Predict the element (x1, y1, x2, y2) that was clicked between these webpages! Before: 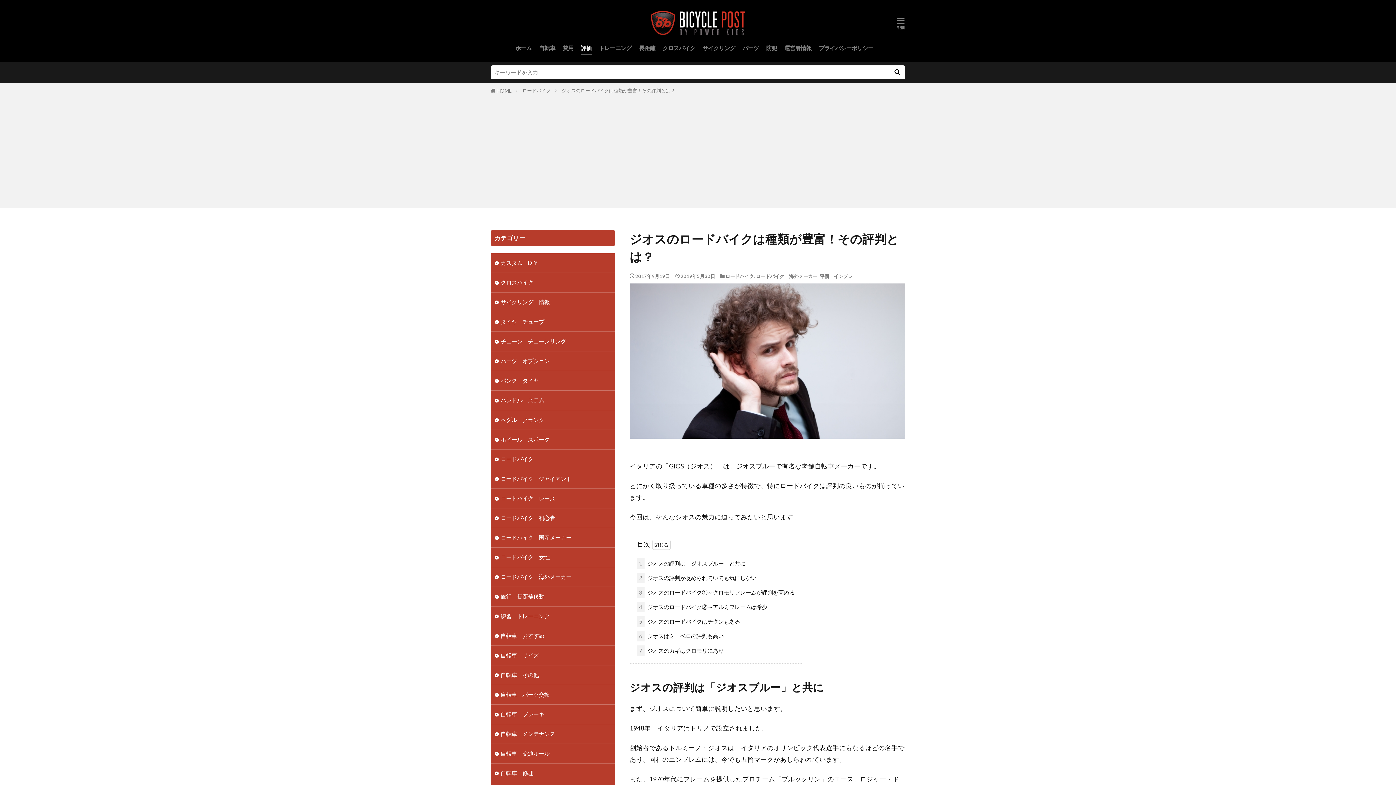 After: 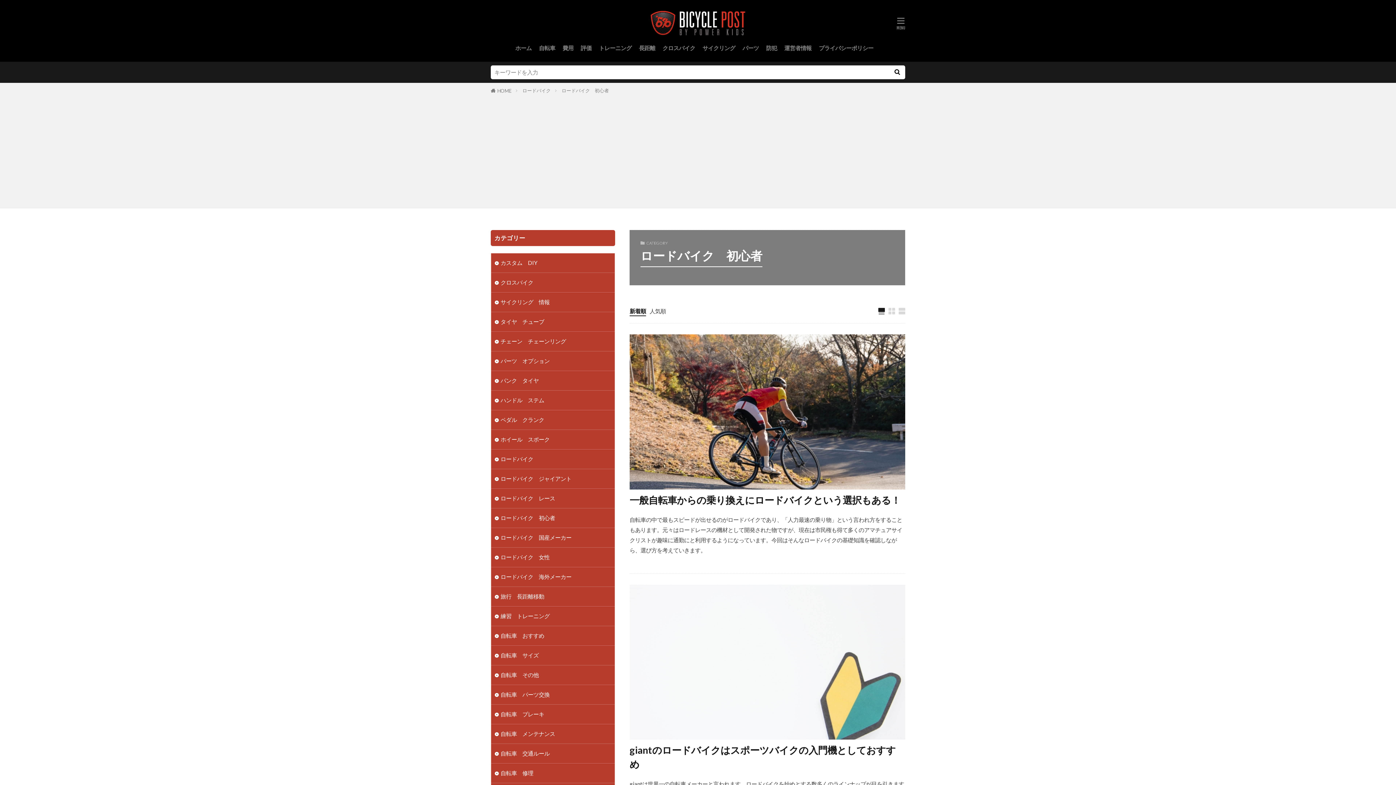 Action: label: ロードバイク　初心者 bbox: (491, 508, 614, 528)